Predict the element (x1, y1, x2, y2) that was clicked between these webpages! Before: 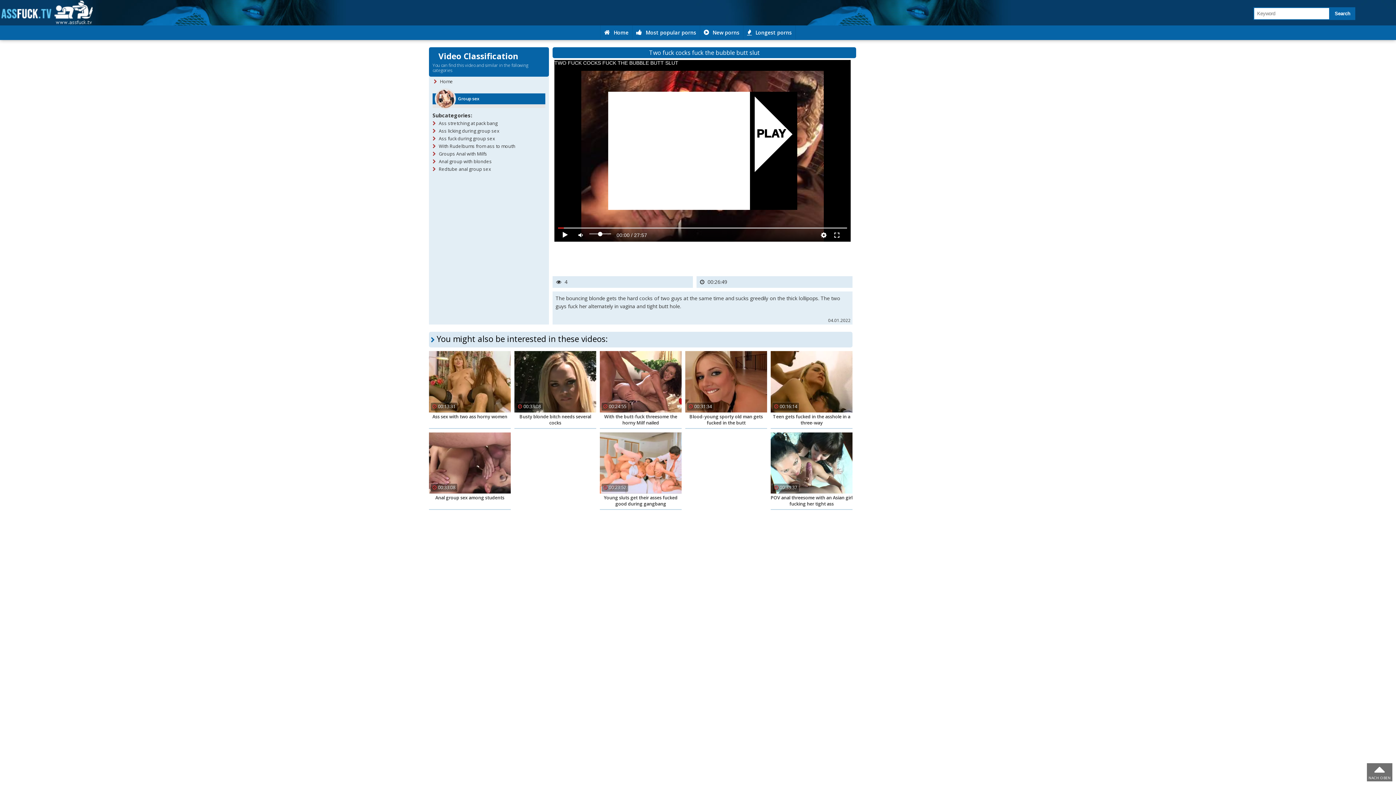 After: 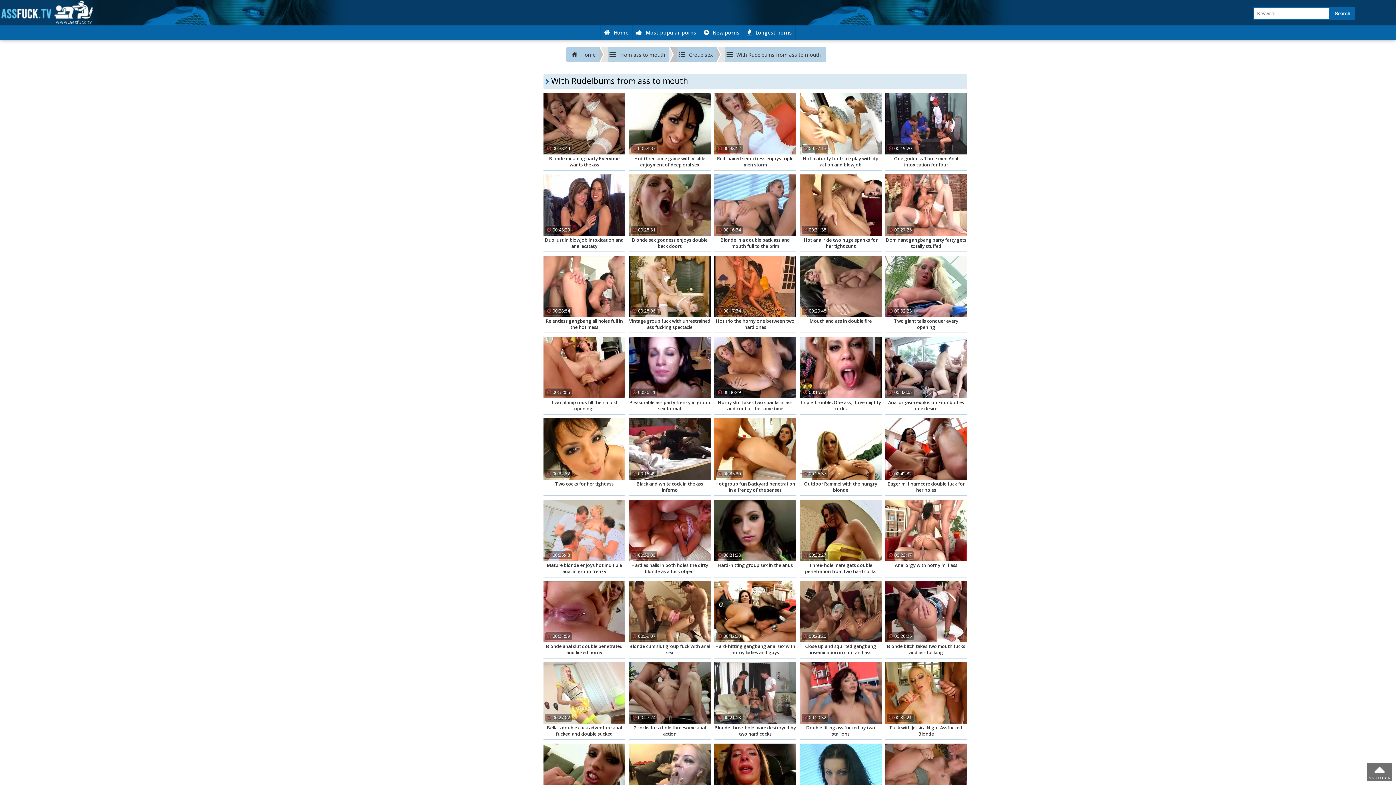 Action: label:  With Rudelbums from ass to mouth bbox: (429, 142, 549, 150)